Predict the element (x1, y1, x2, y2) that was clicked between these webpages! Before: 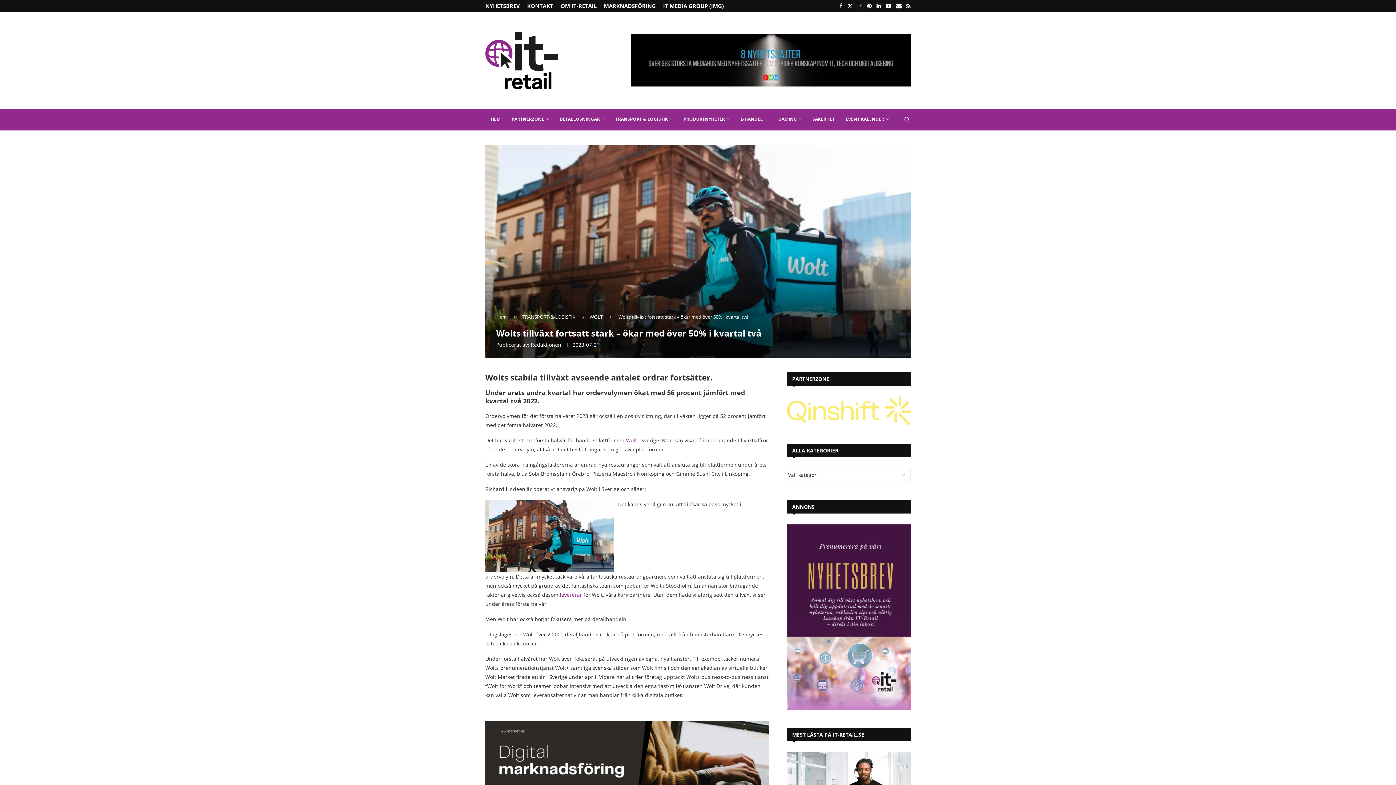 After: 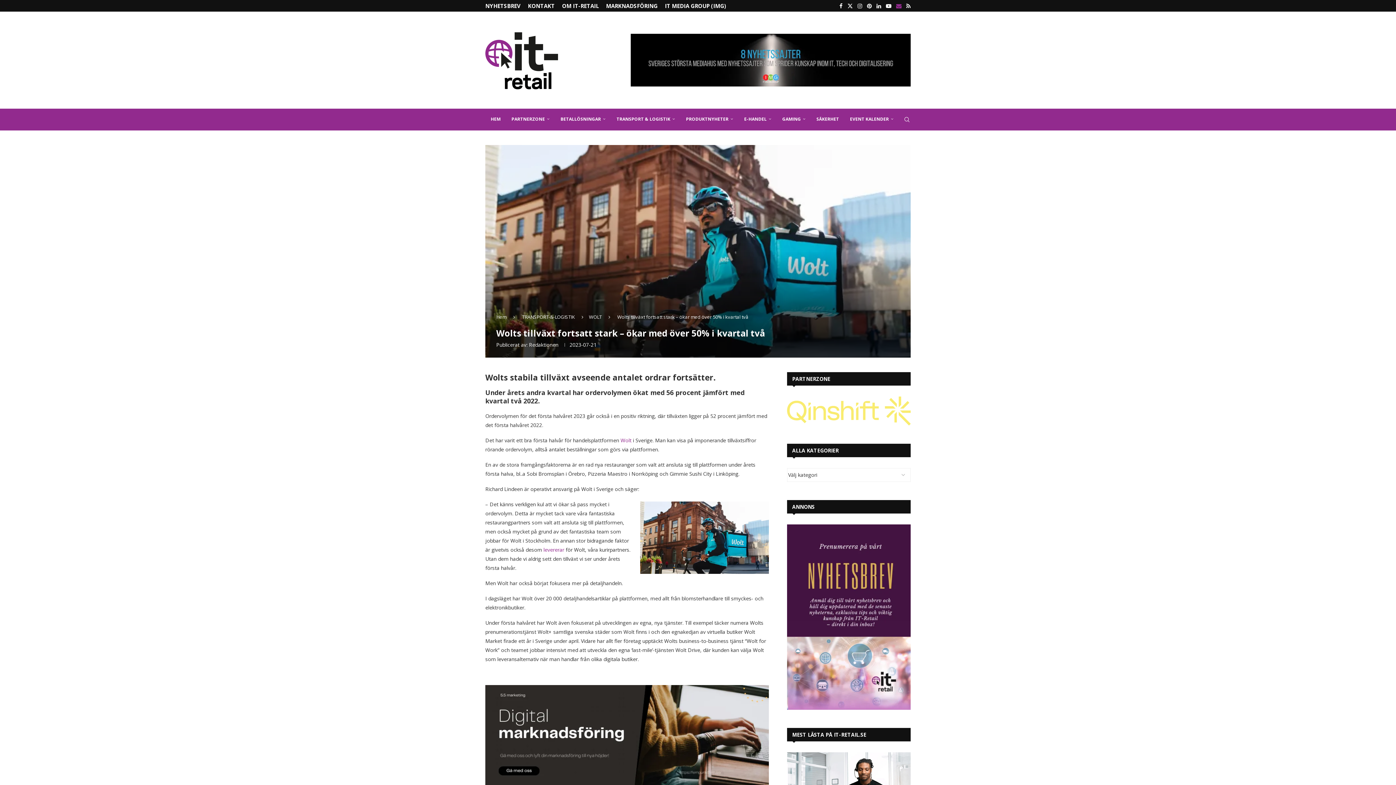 Action: label: Email bbox: (896, 0, 901, 11)